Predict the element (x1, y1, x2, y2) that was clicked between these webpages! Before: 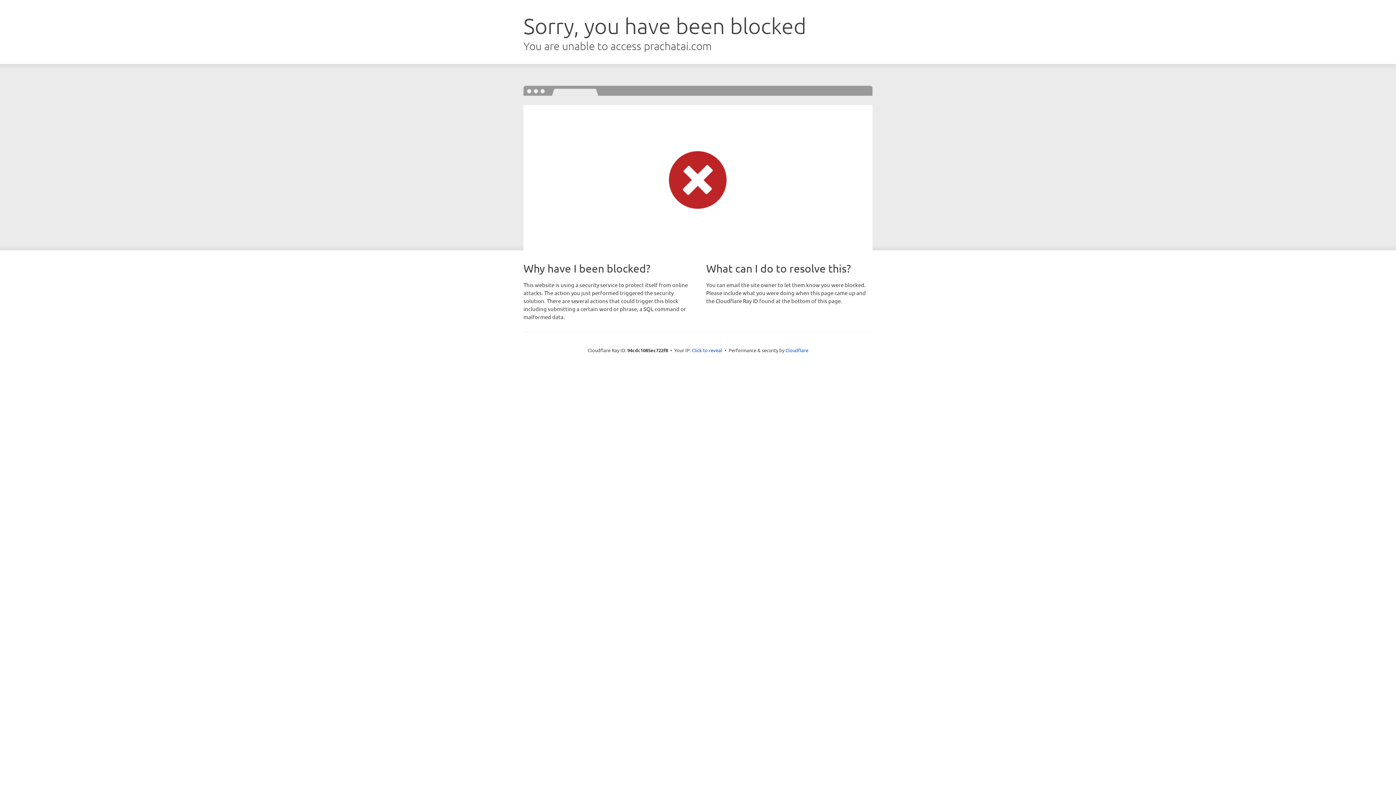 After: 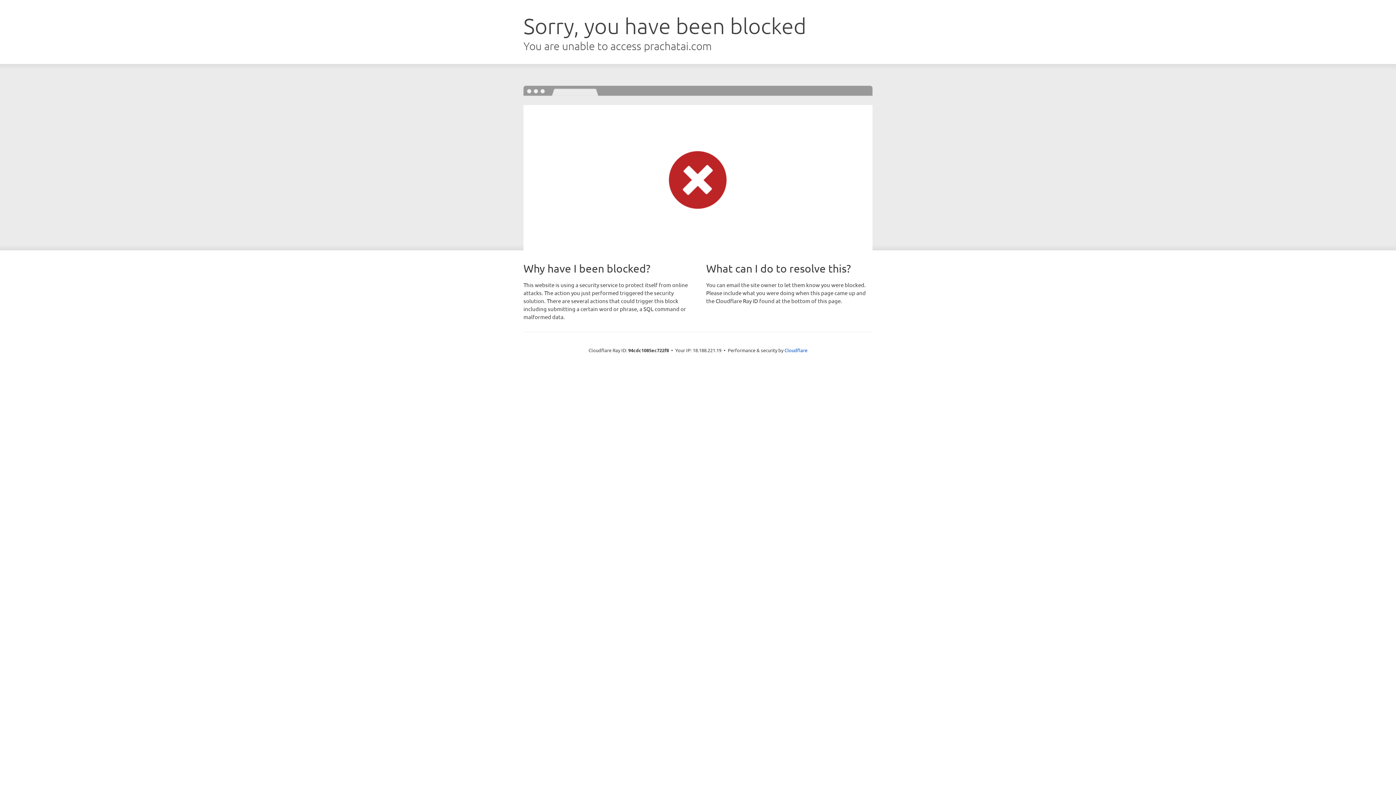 Action: label: Click to reveal bbox: (692, 346, 722, 353)